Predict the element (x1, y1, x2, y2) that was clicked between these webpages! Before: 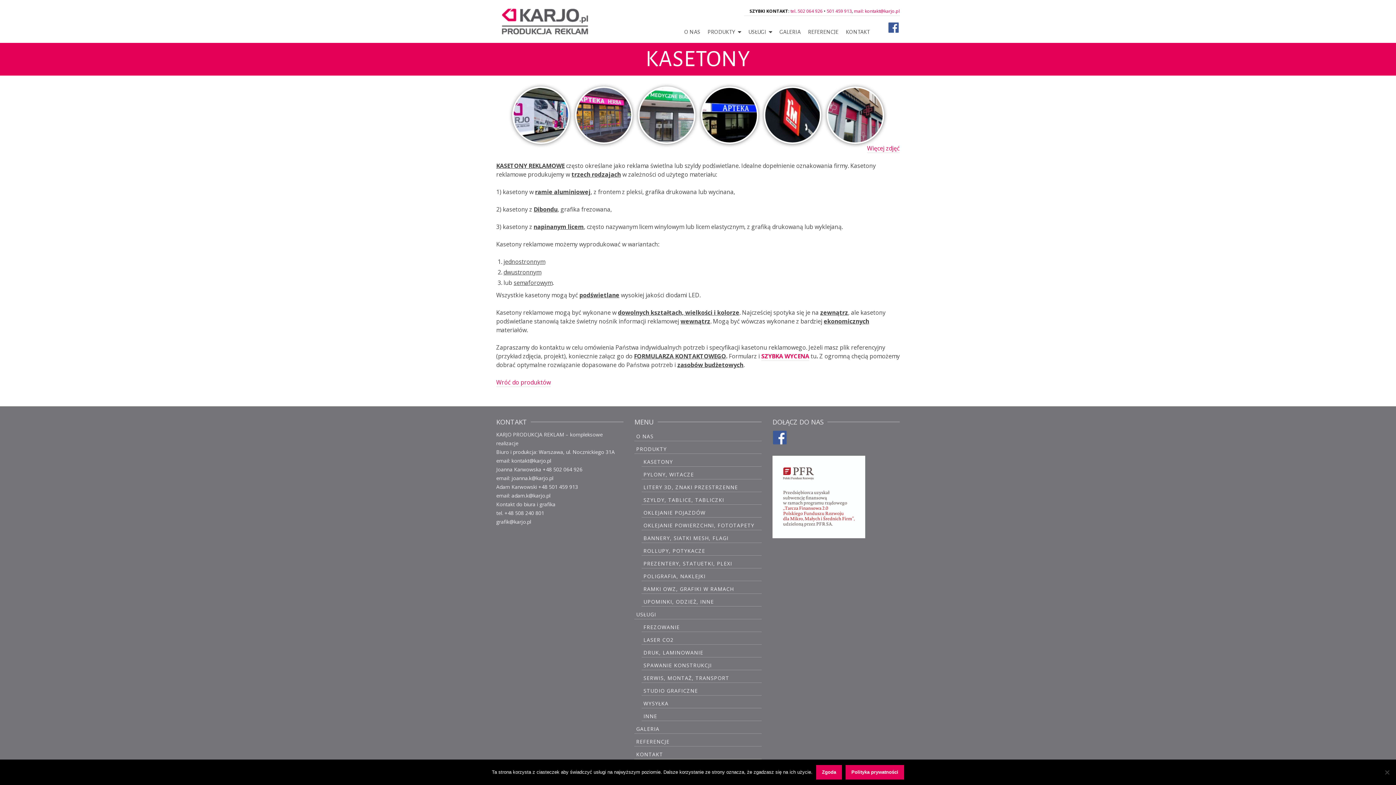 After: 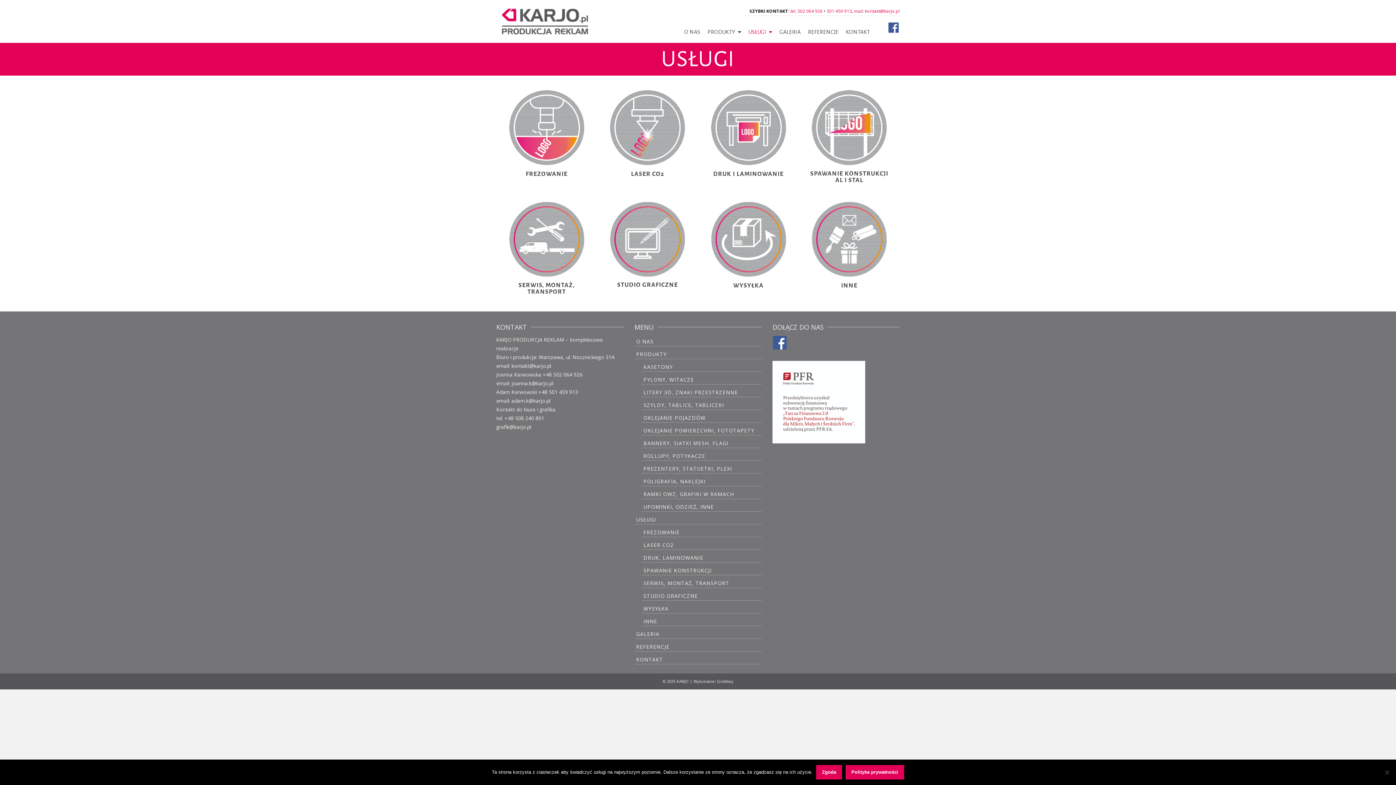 Action: label: USŁUGI bbox: (634, 608, 761, 619)